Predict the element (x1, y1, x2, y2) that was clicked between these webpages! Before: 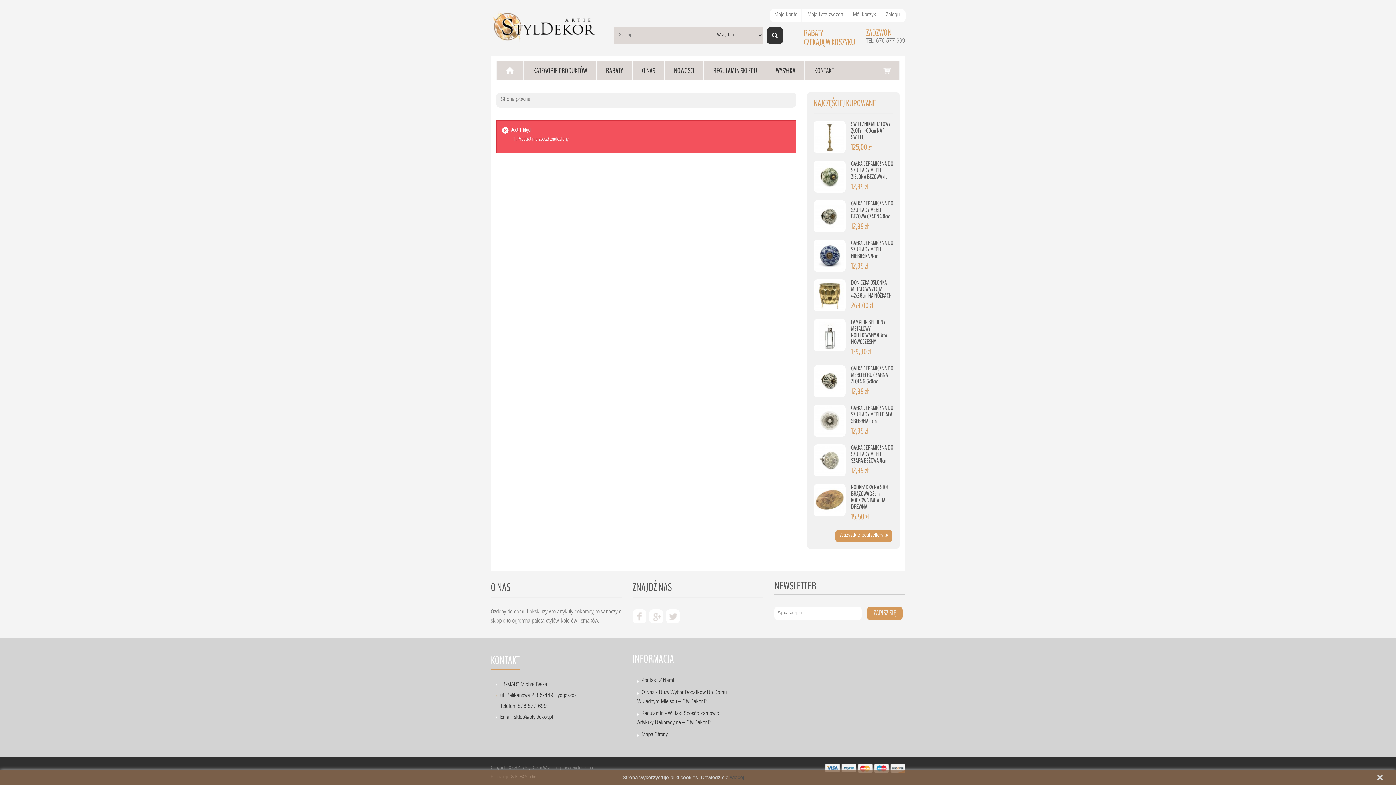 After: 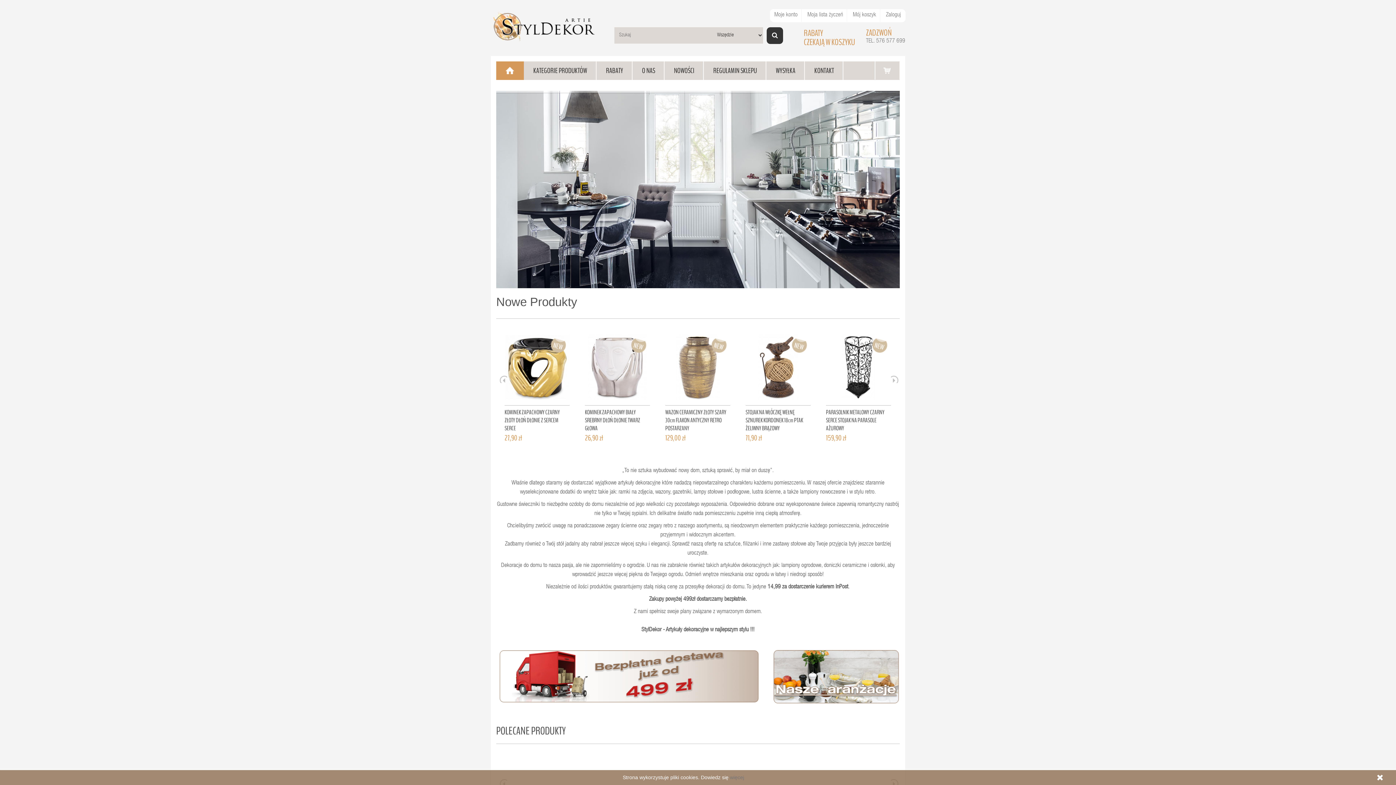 Action: label: Strona główna bbox: (501, 95, 530, 104)